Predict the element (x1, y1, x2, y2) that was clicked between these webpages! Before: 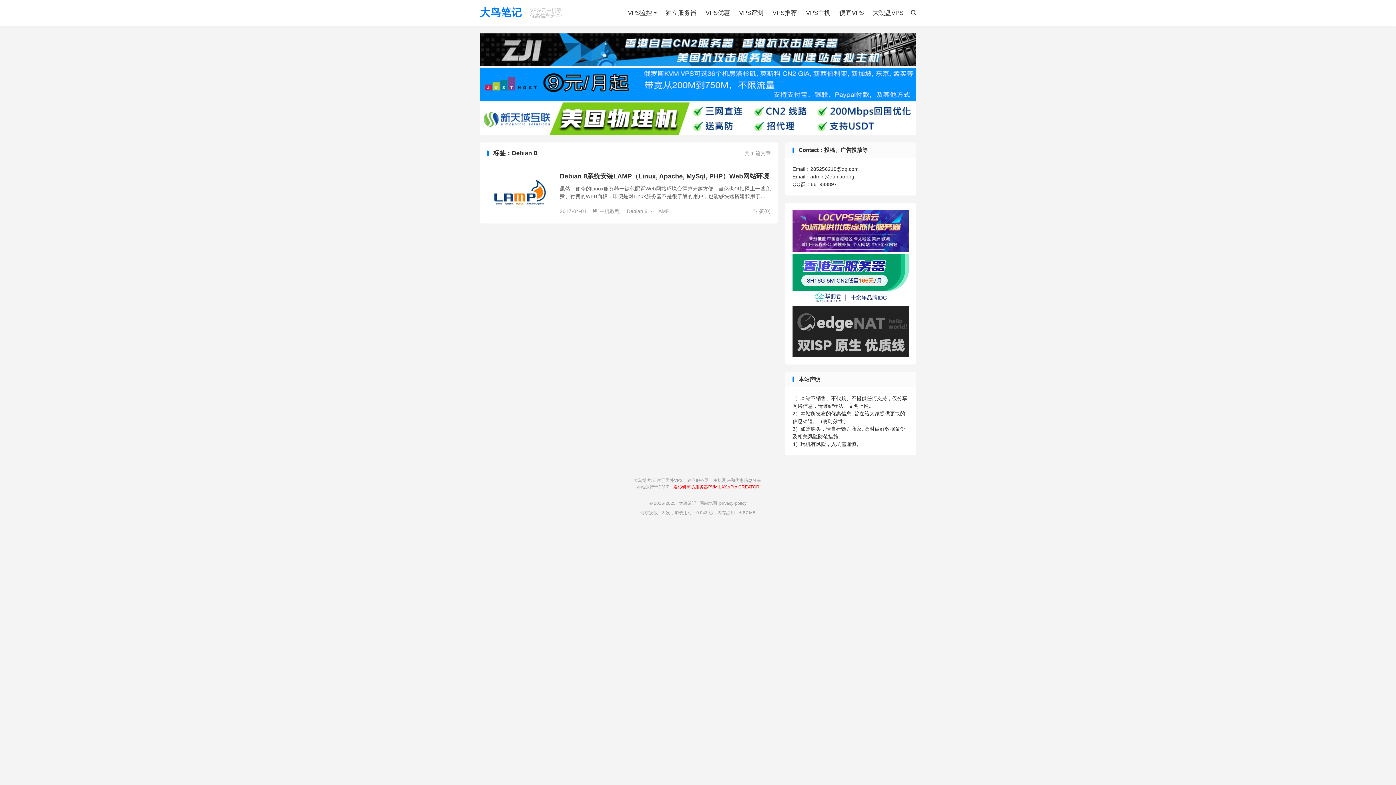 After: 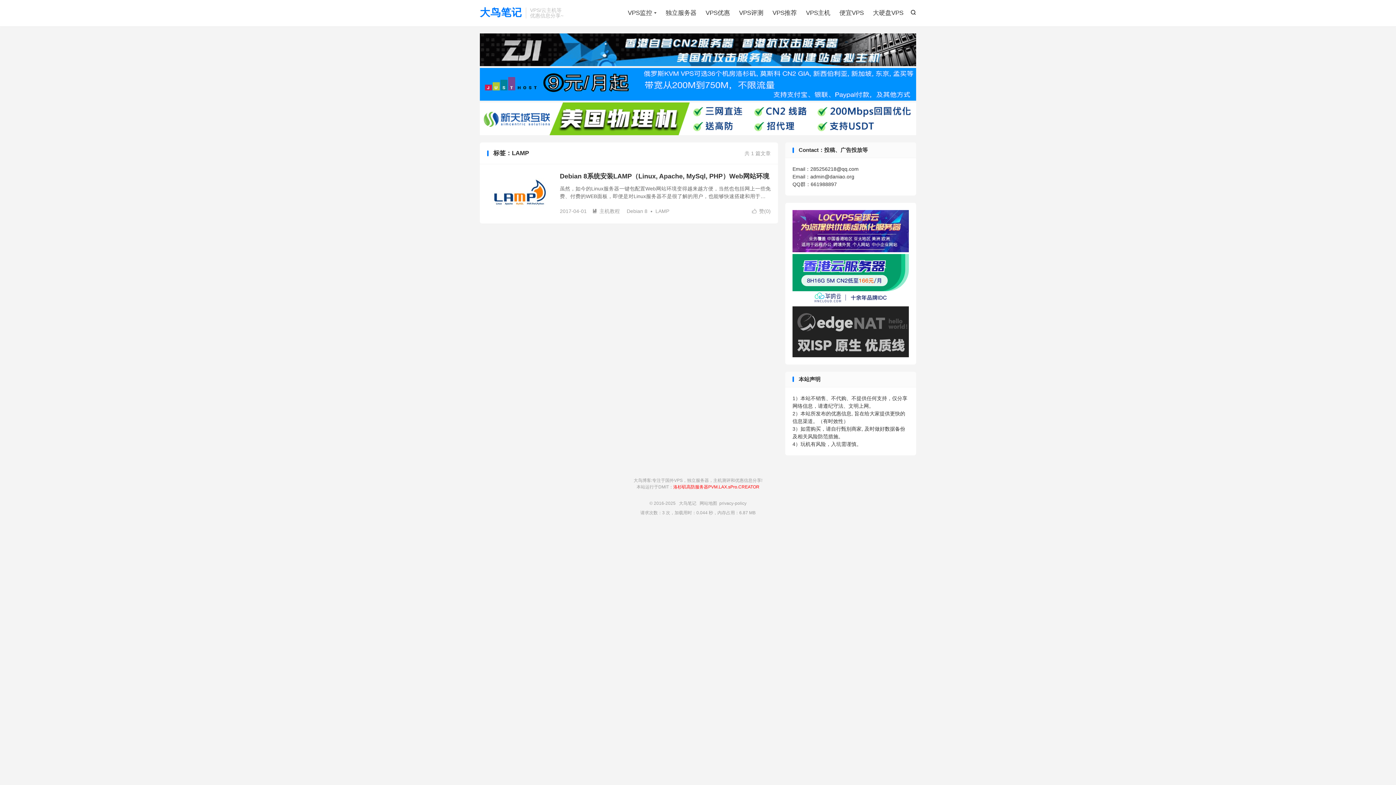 Action: bbox: (655, 207, 669, 215) label: LAMP